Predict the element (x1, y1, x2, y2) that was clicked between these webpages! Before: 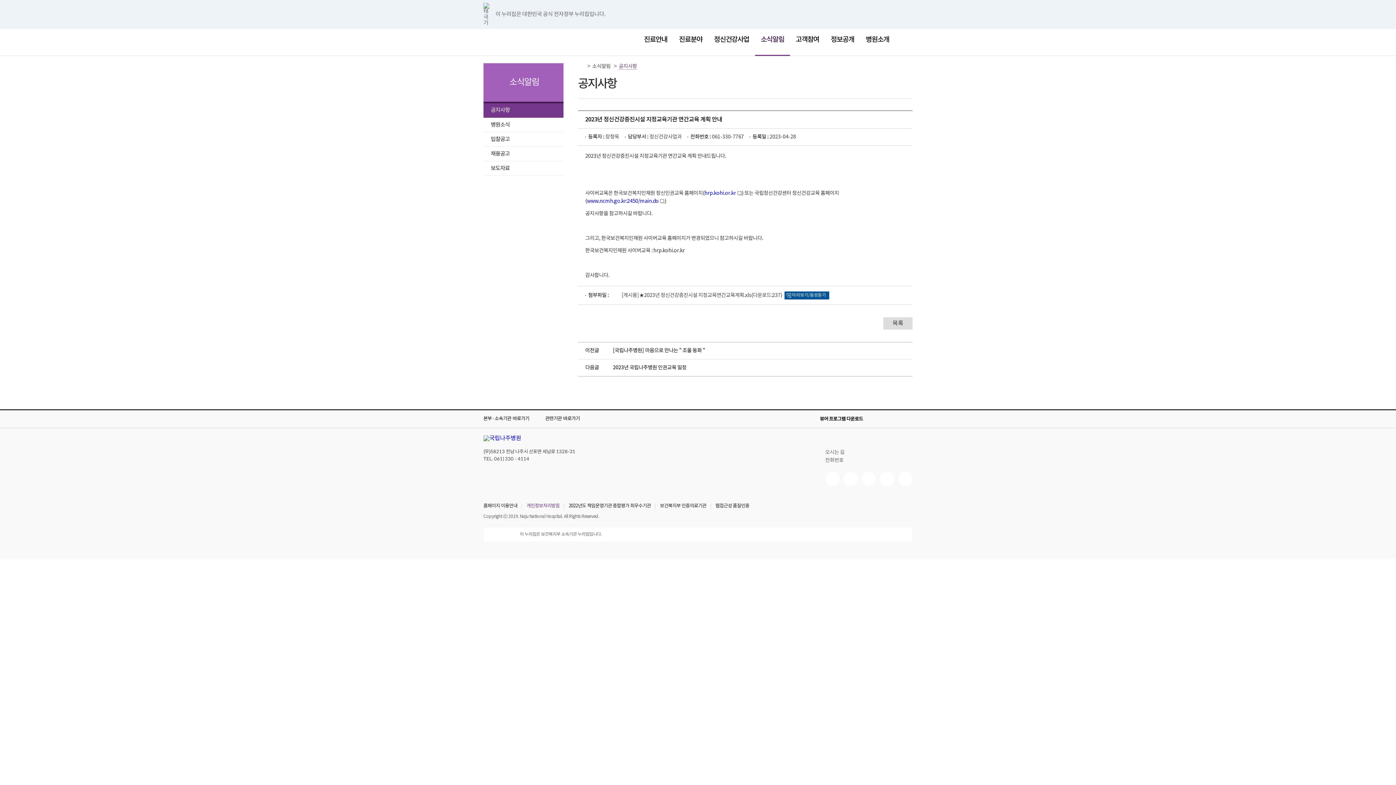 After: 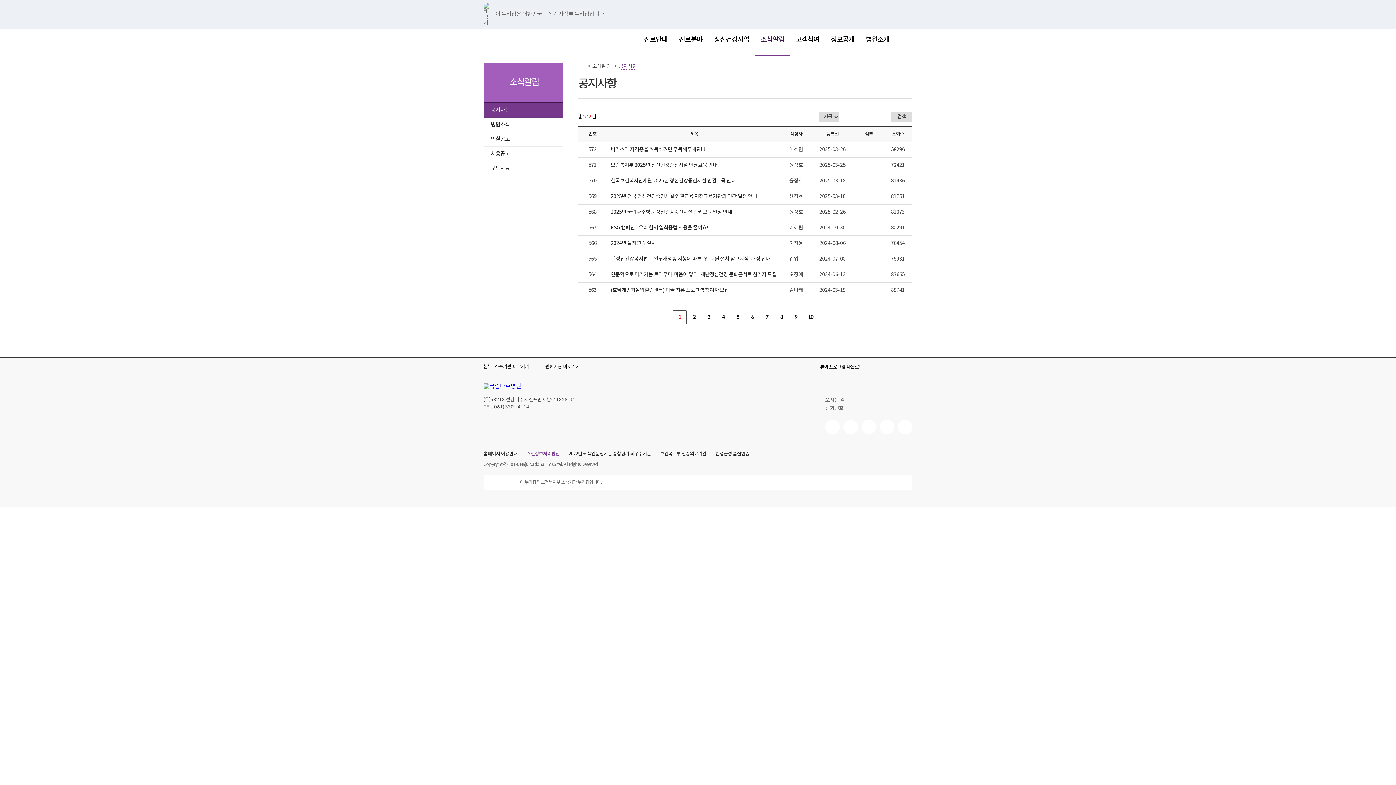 Action: bbox: (618, 63, 637, 69) label: 공지사항